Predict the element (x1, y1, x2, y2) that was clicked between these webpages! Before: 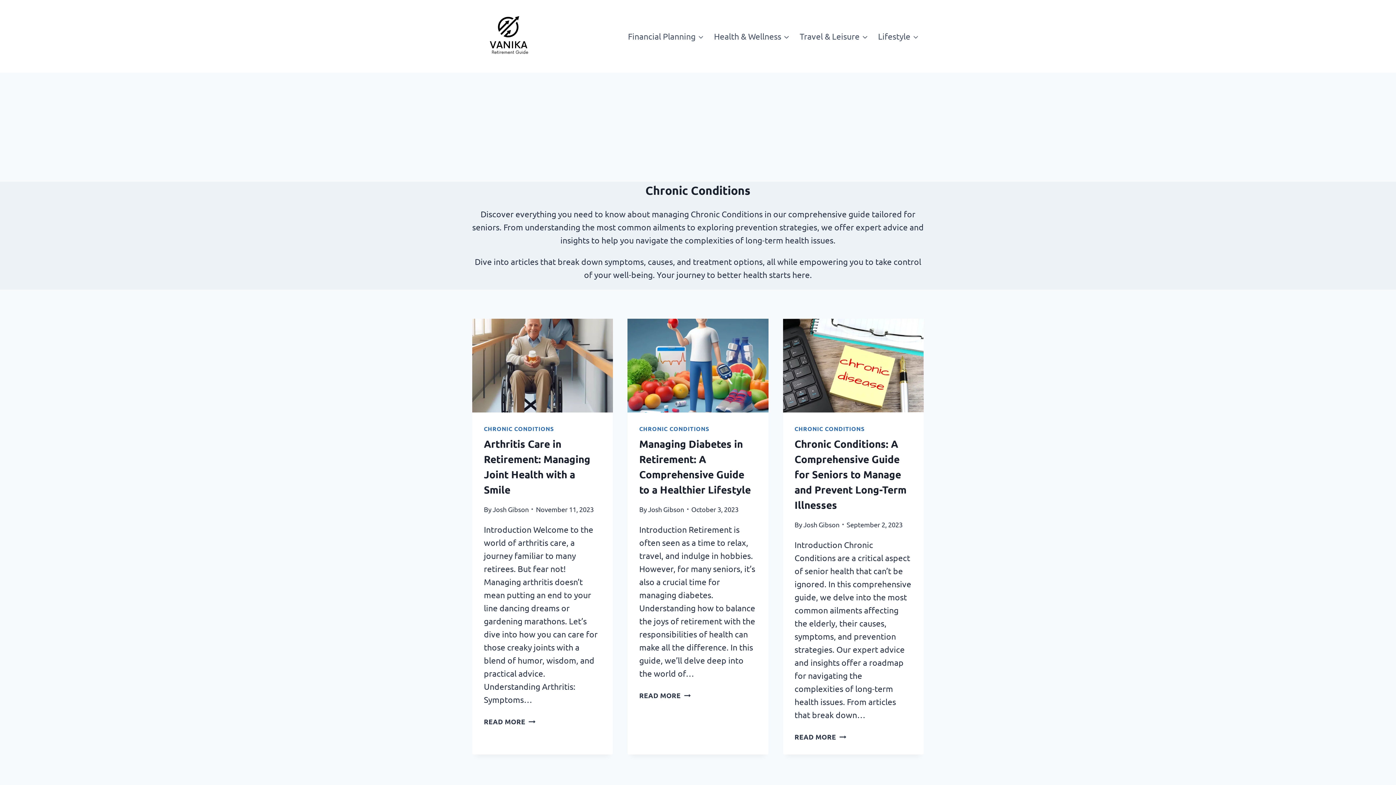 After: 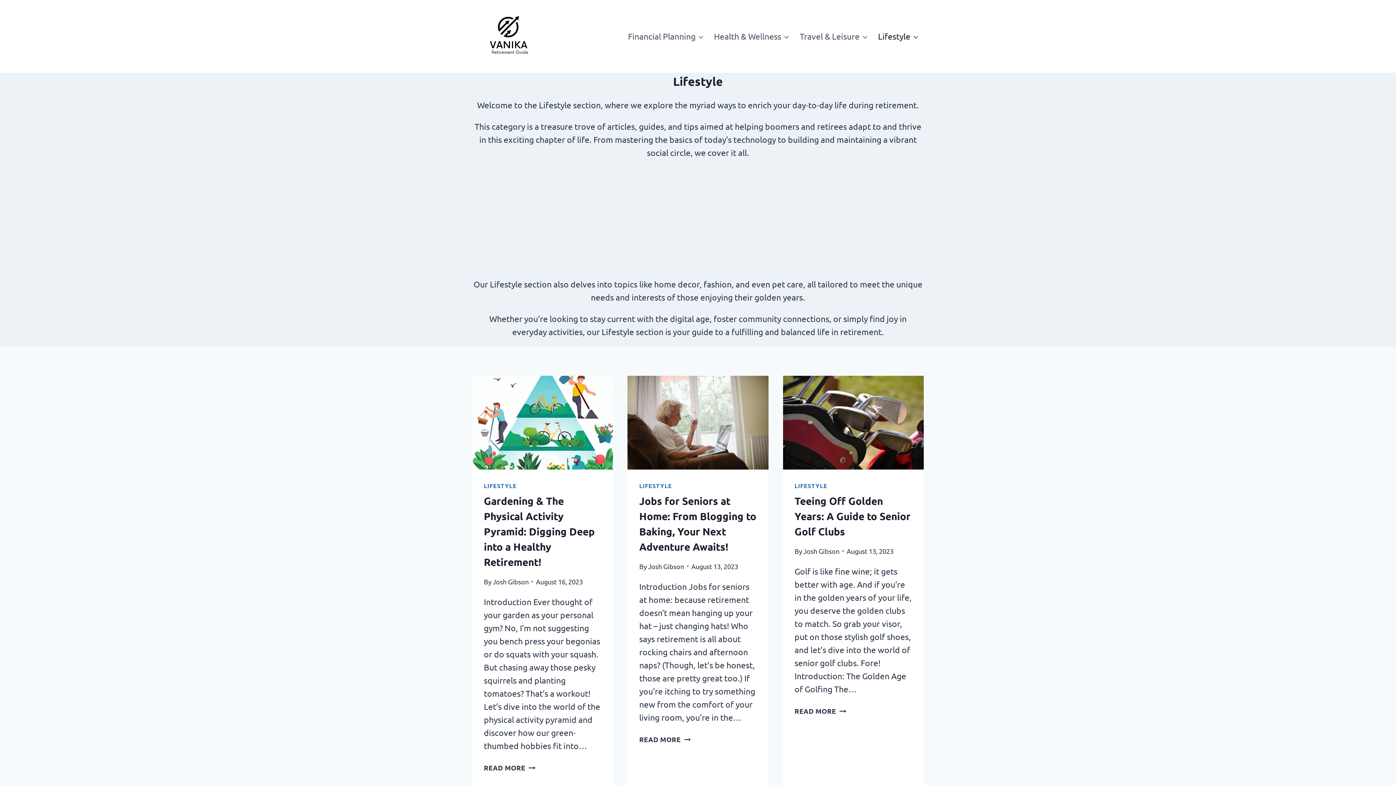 Action: bbox: (873, 24, 924, 47) label: Lifestyle